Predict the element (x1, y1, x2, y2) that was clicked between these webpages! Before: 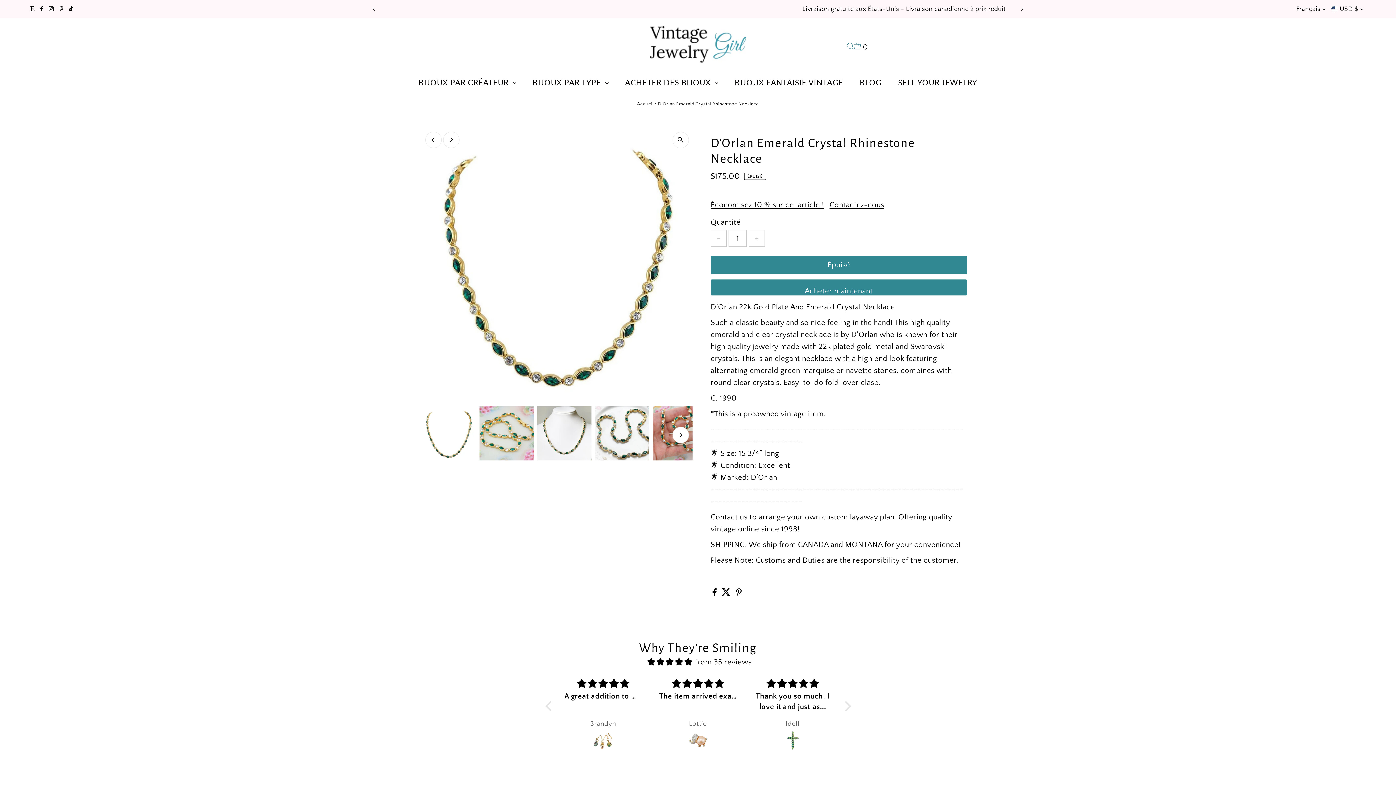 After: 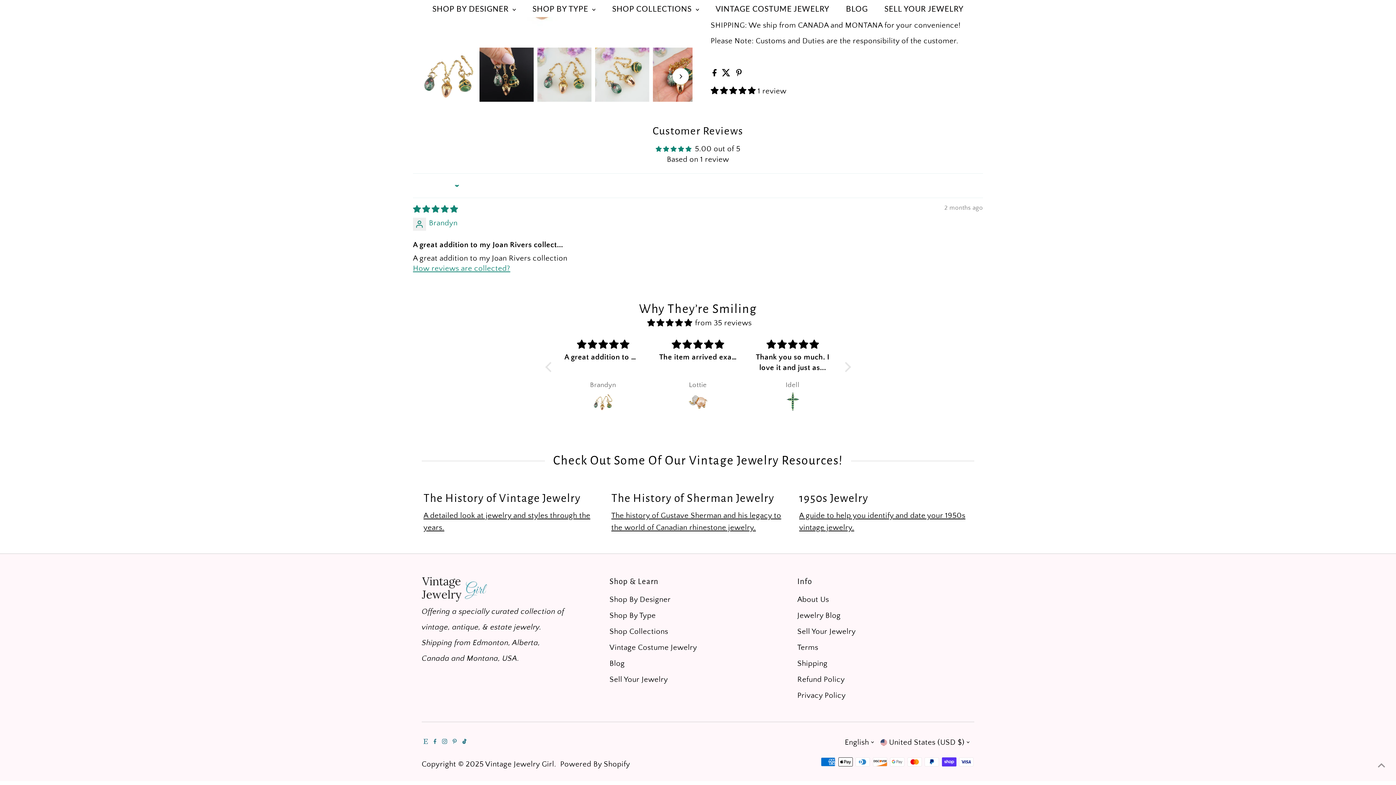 Action: bbox: (564, 730, 641, 751)